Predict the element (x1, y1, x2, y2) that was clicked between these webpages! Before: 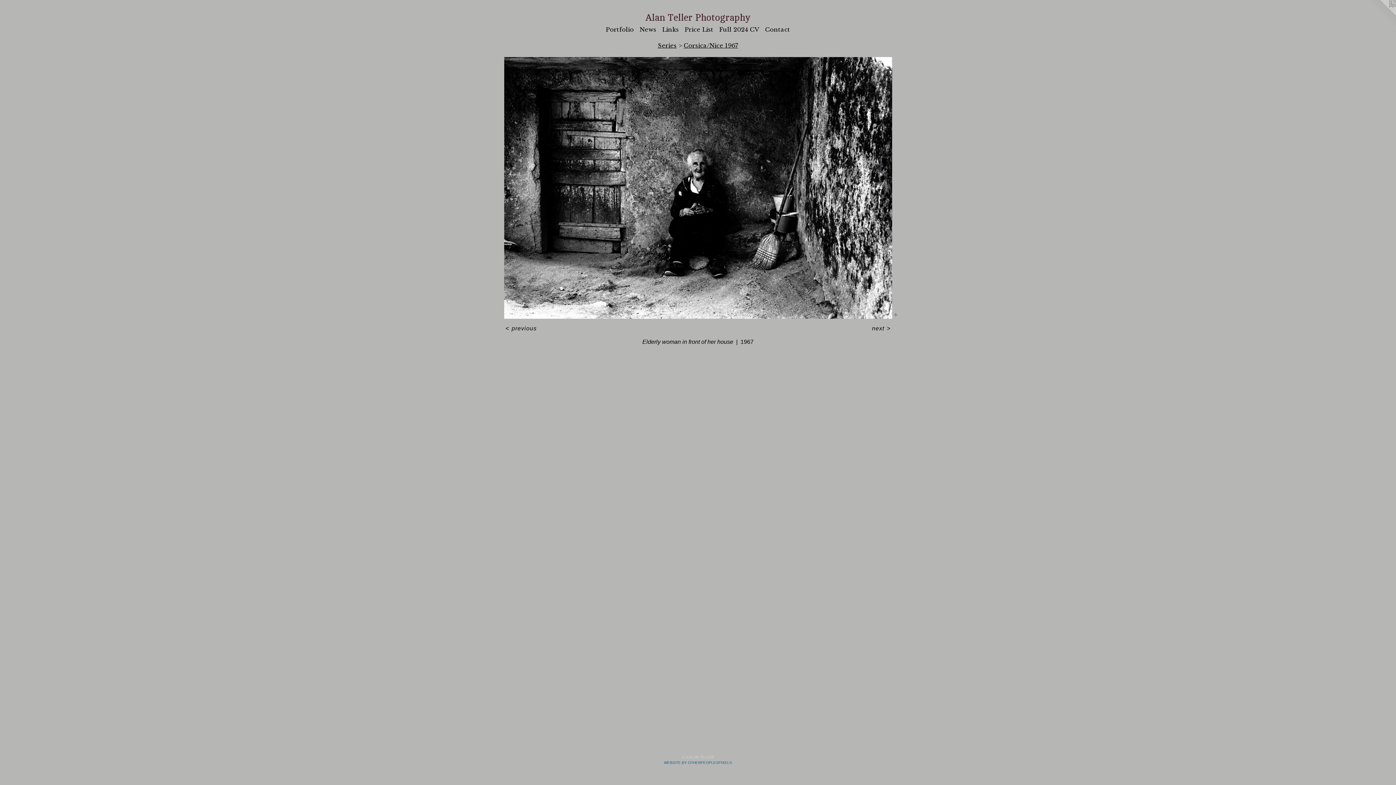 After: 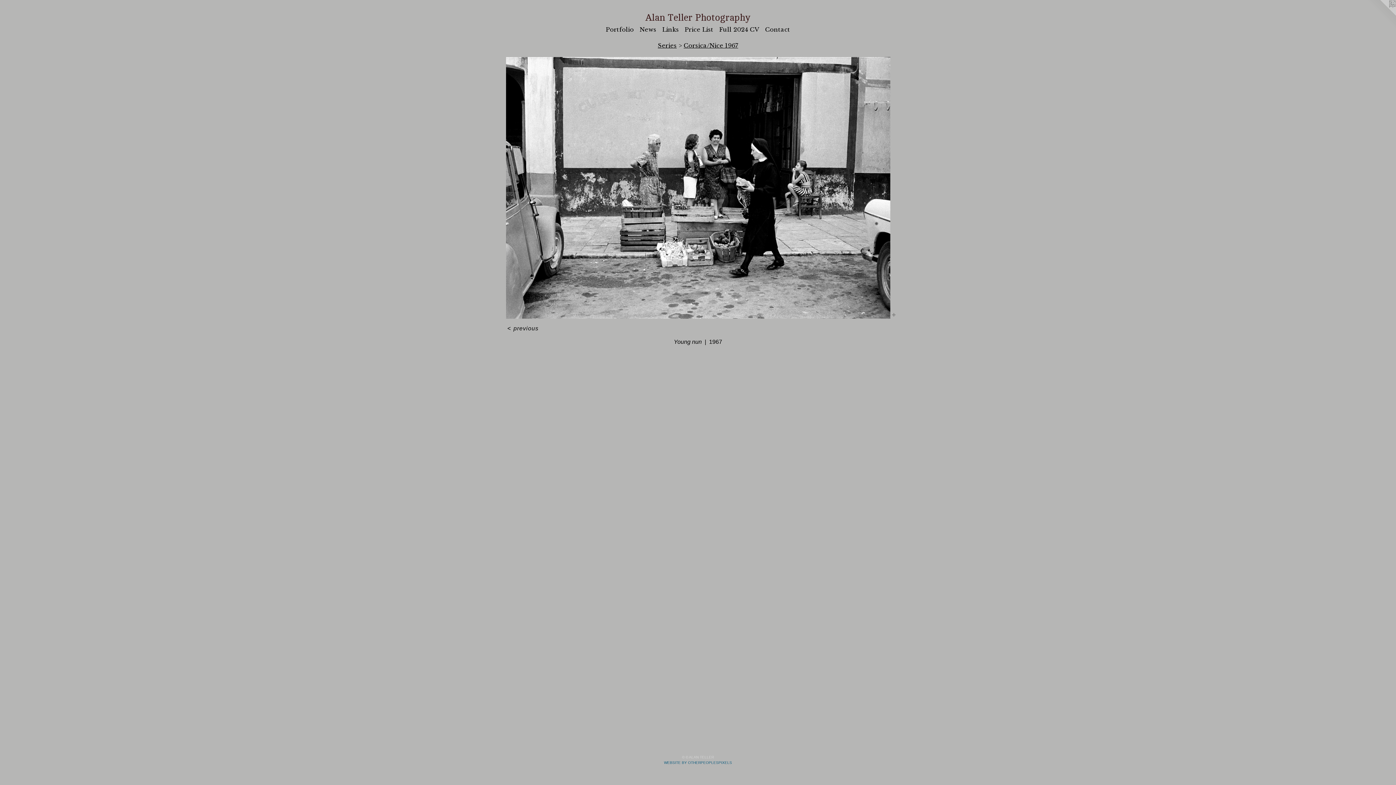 Action: bbox: (504, 56, 892, 318)